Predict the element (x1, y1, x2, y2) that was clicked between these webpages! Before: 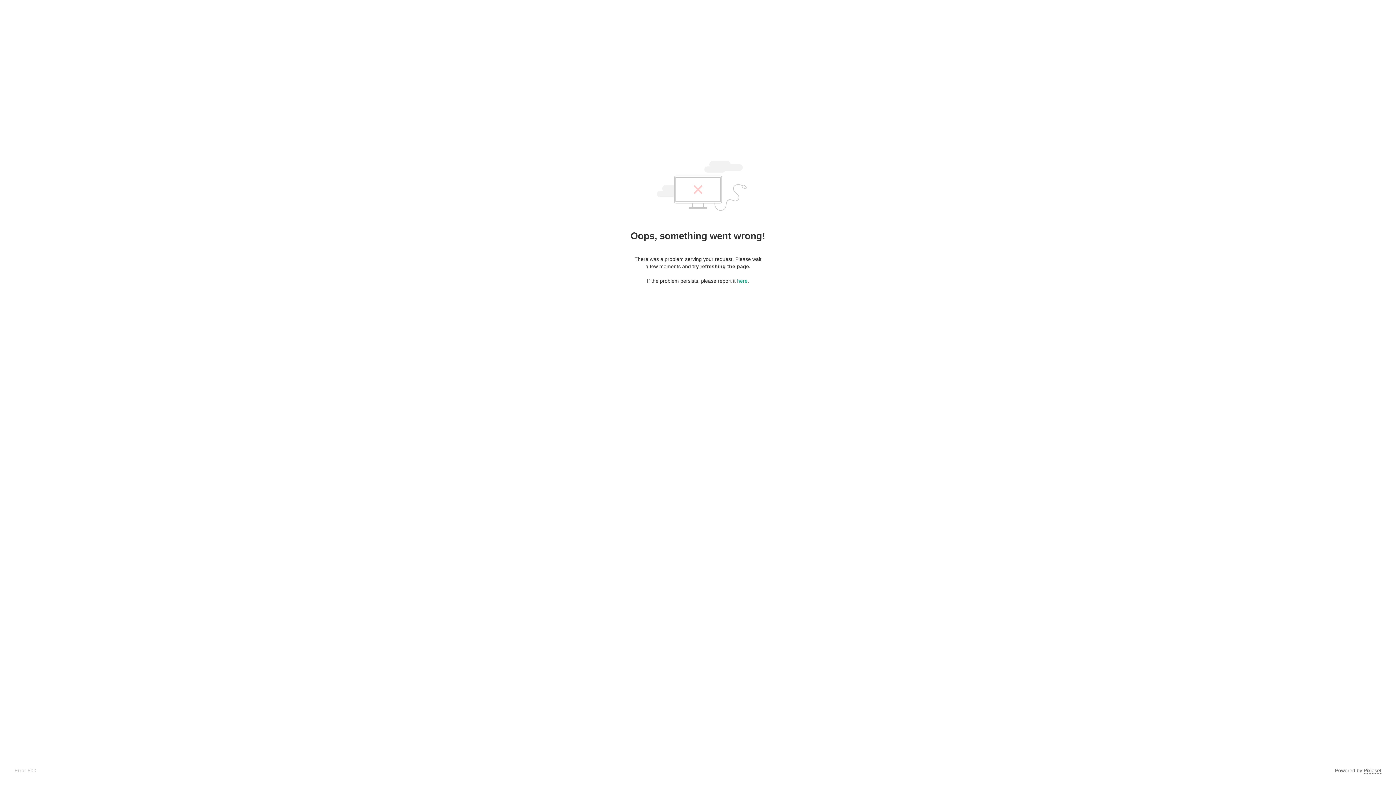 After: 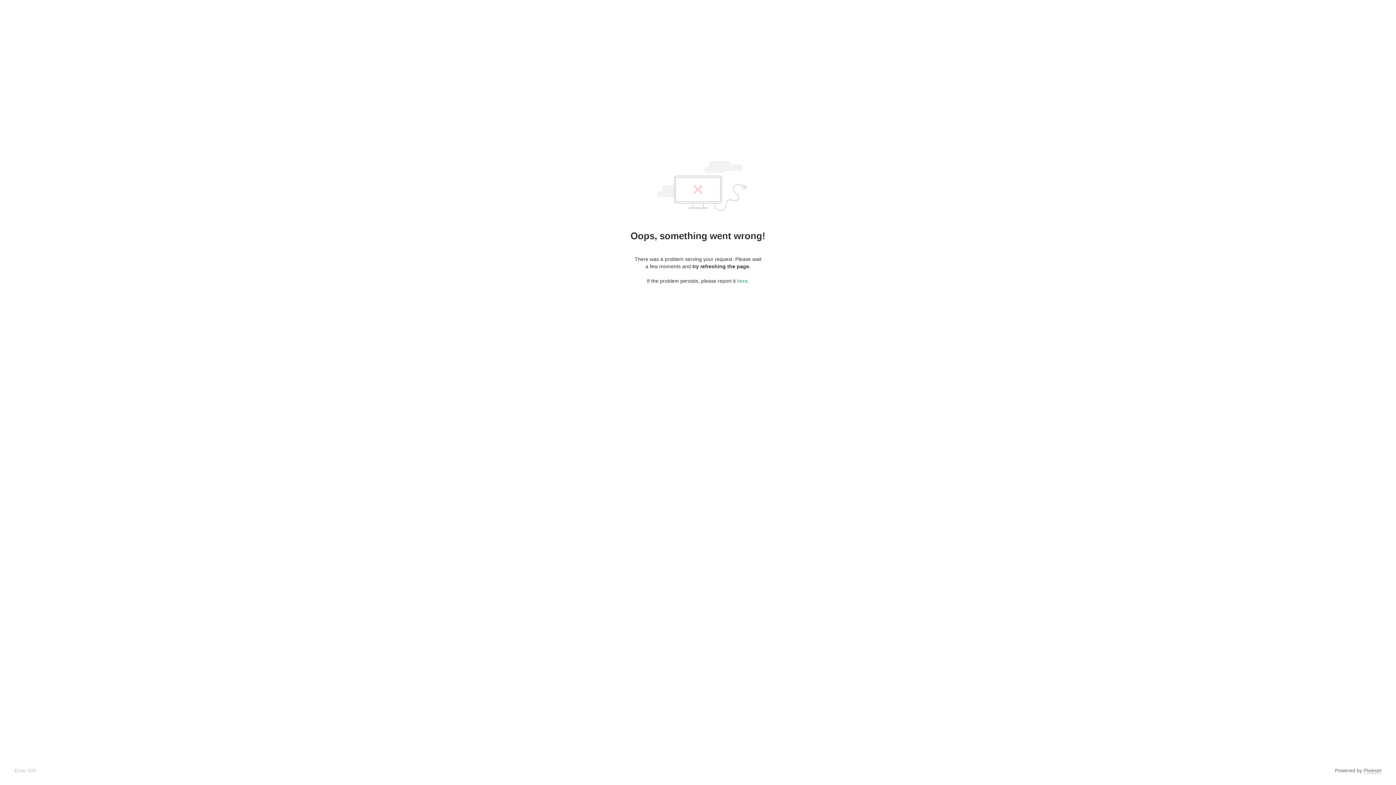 Action: bbox: (1364, 768, 1381, 774) label: Pixieset